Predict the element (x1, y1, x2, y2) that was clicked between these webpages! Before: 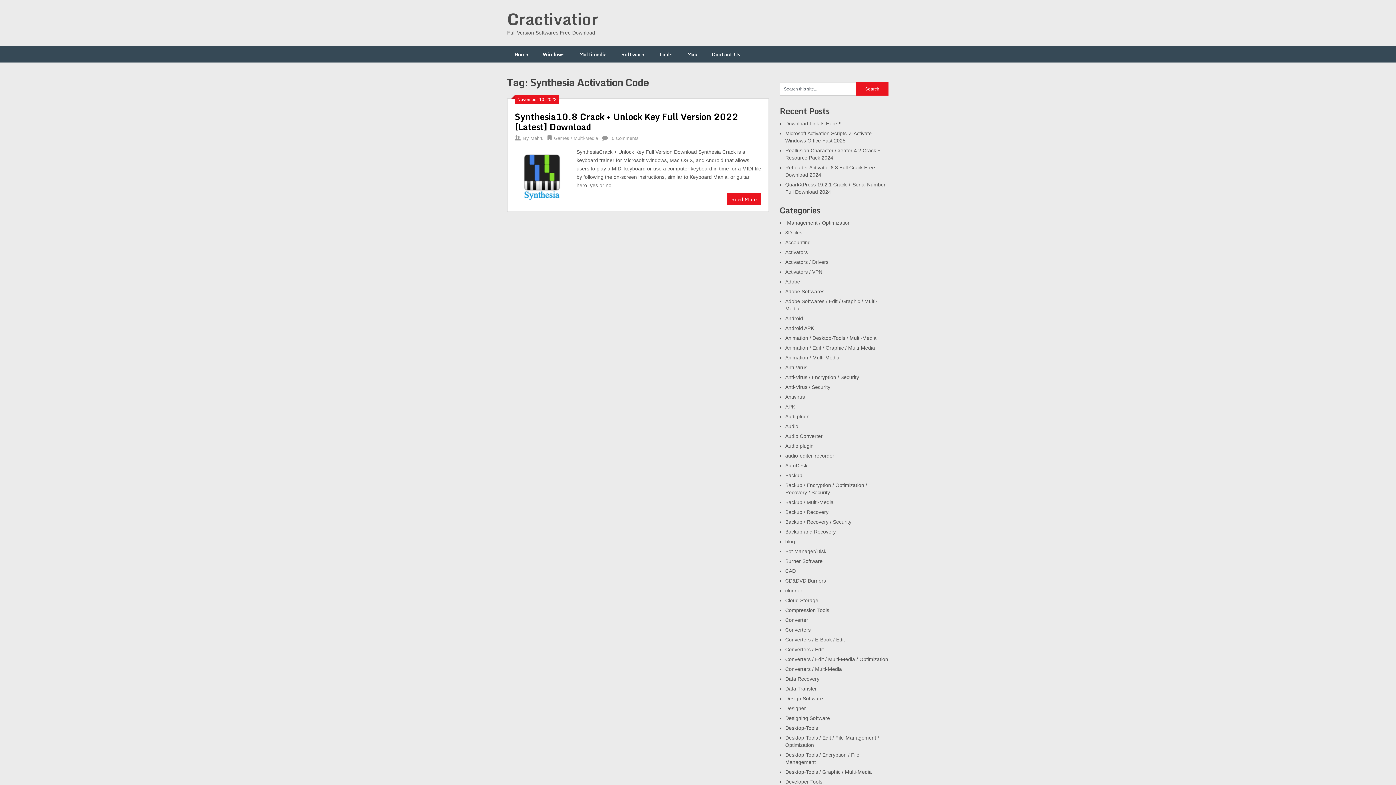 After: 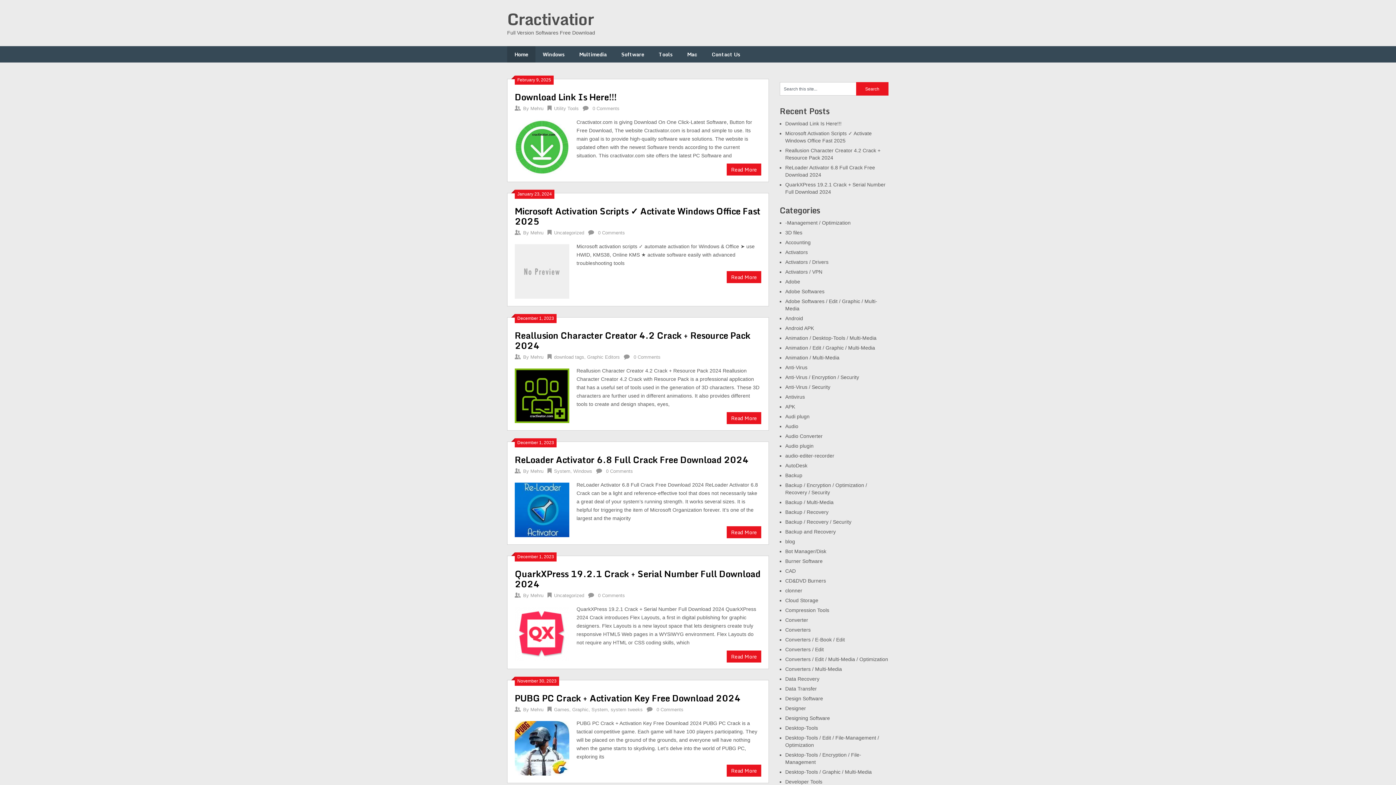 Action: bbox: (507, 46, 535, 62) label: Home